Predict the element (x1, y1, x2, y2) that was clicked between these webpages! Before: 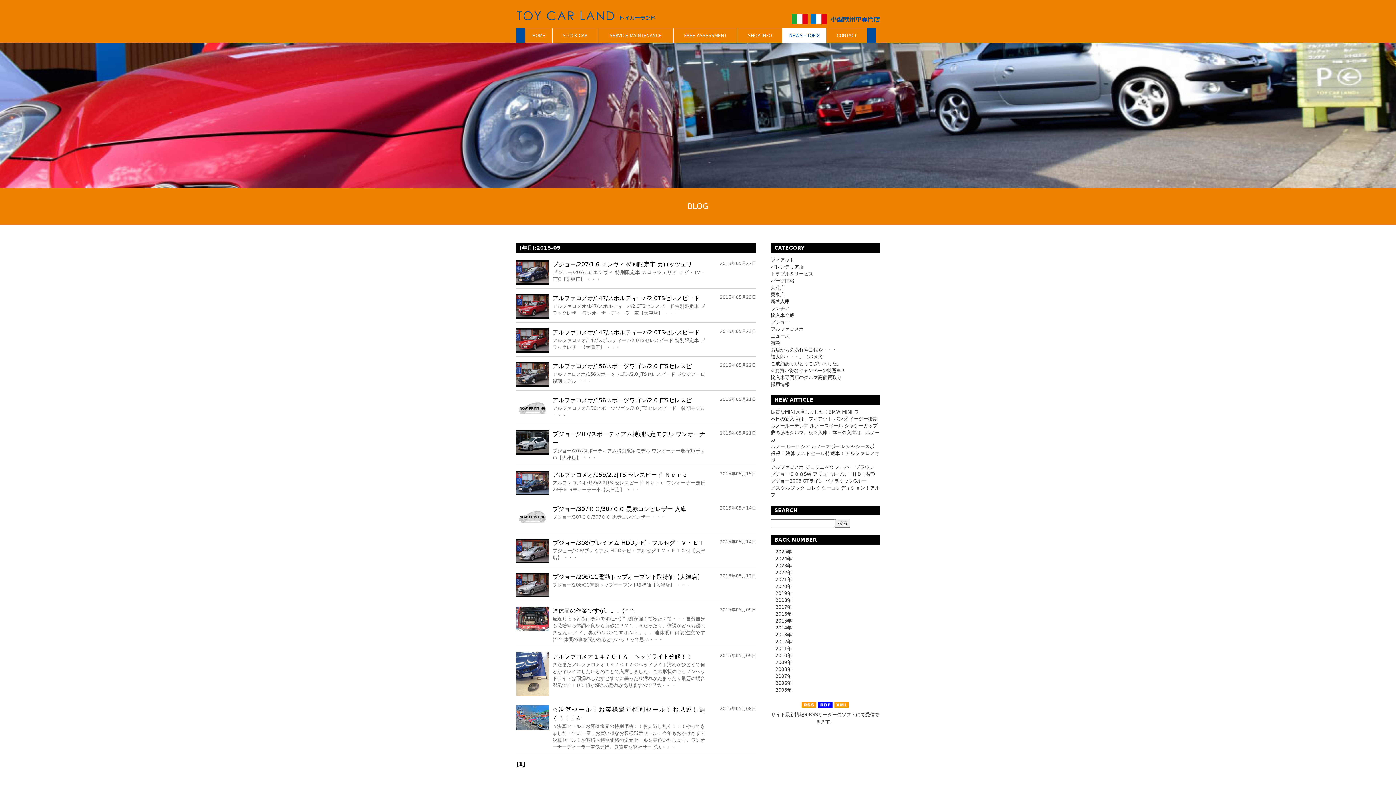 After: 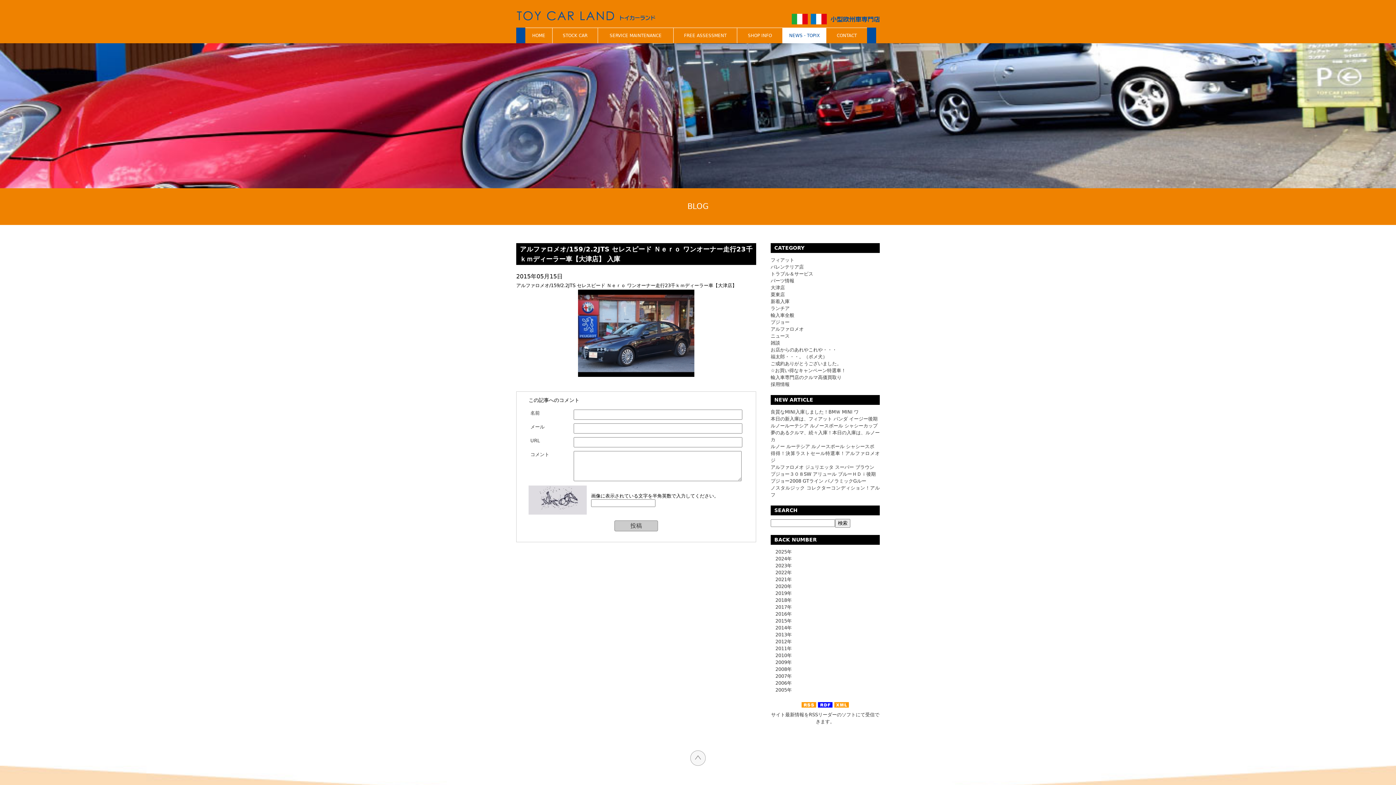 Action: bbox: (516, 487, 549, 494)